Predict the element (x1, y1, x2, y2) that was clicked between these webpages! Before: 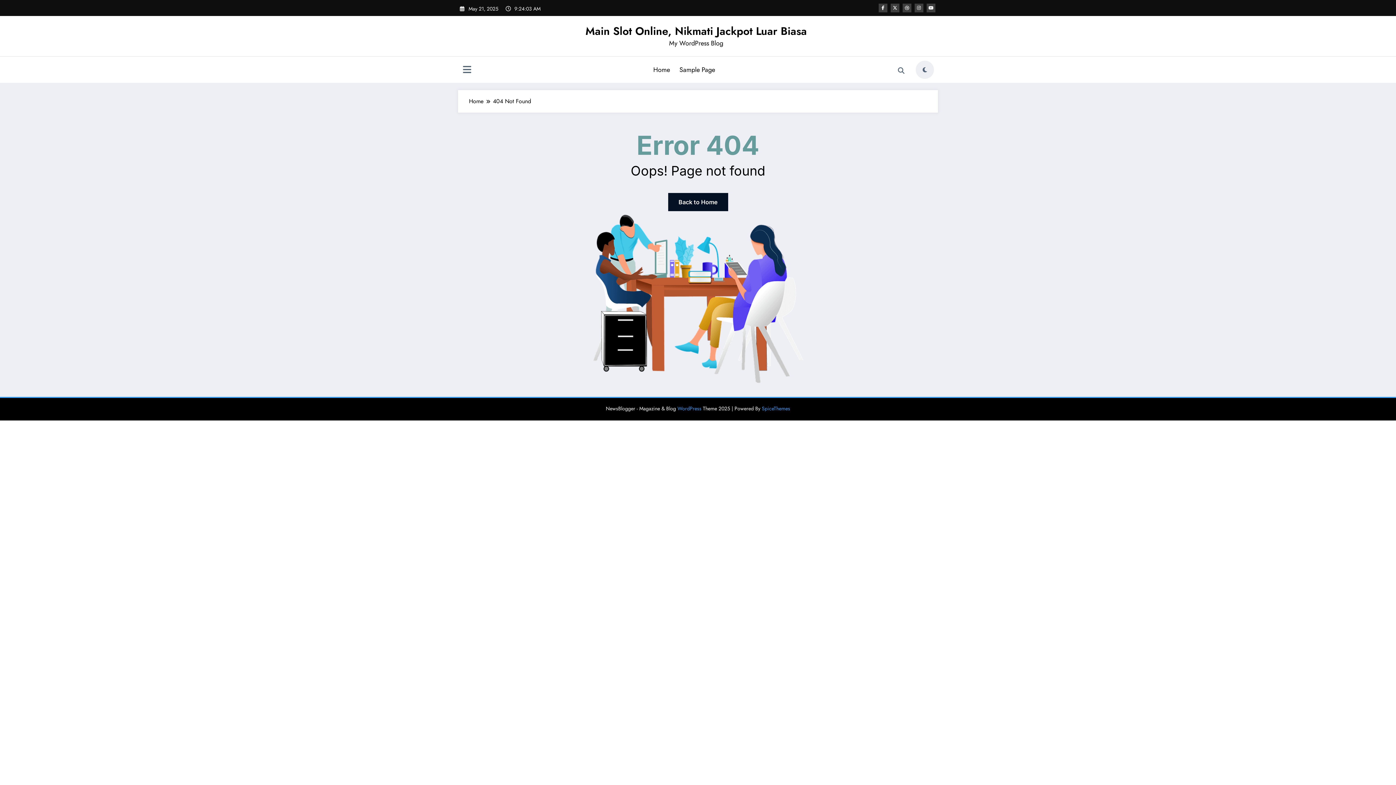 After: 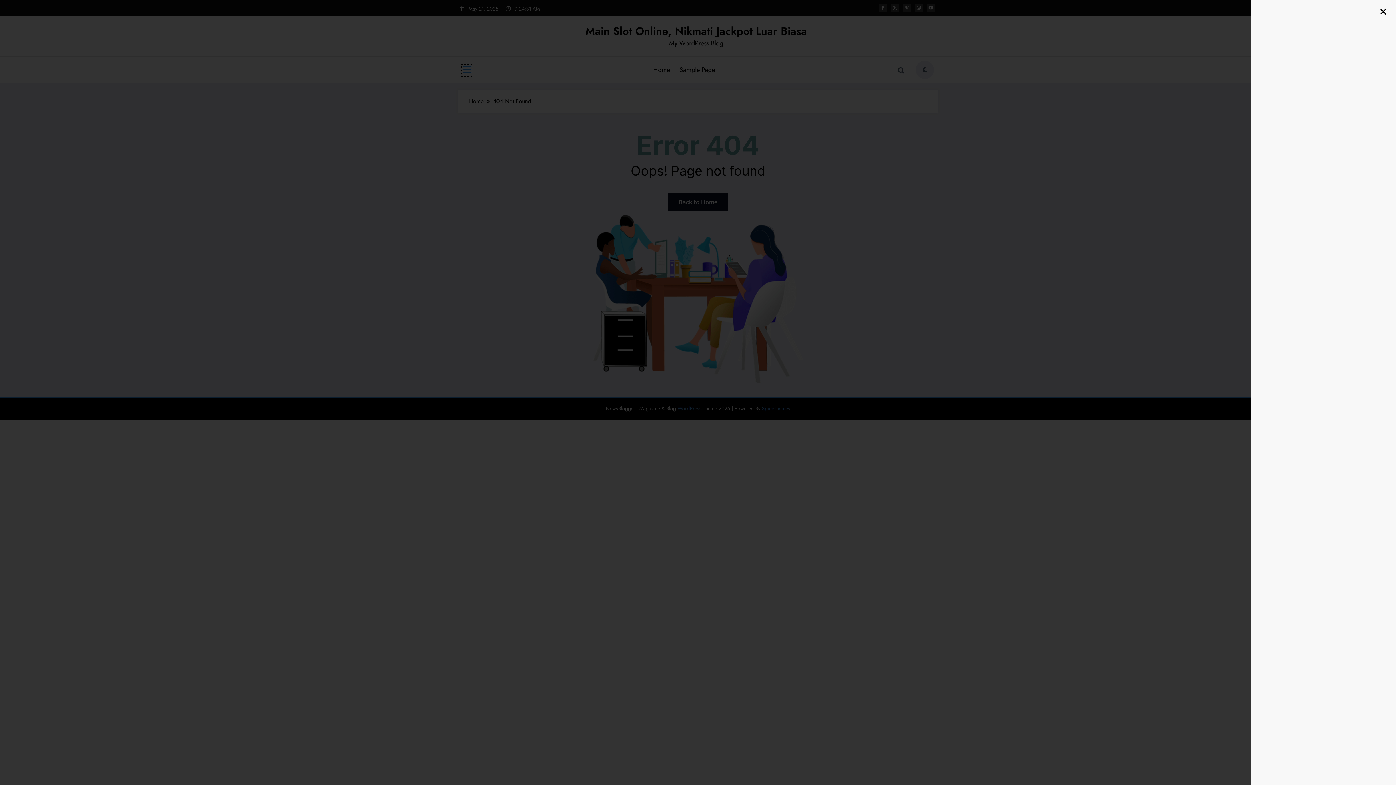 Action: bbox: (461, 65, 472, 75)